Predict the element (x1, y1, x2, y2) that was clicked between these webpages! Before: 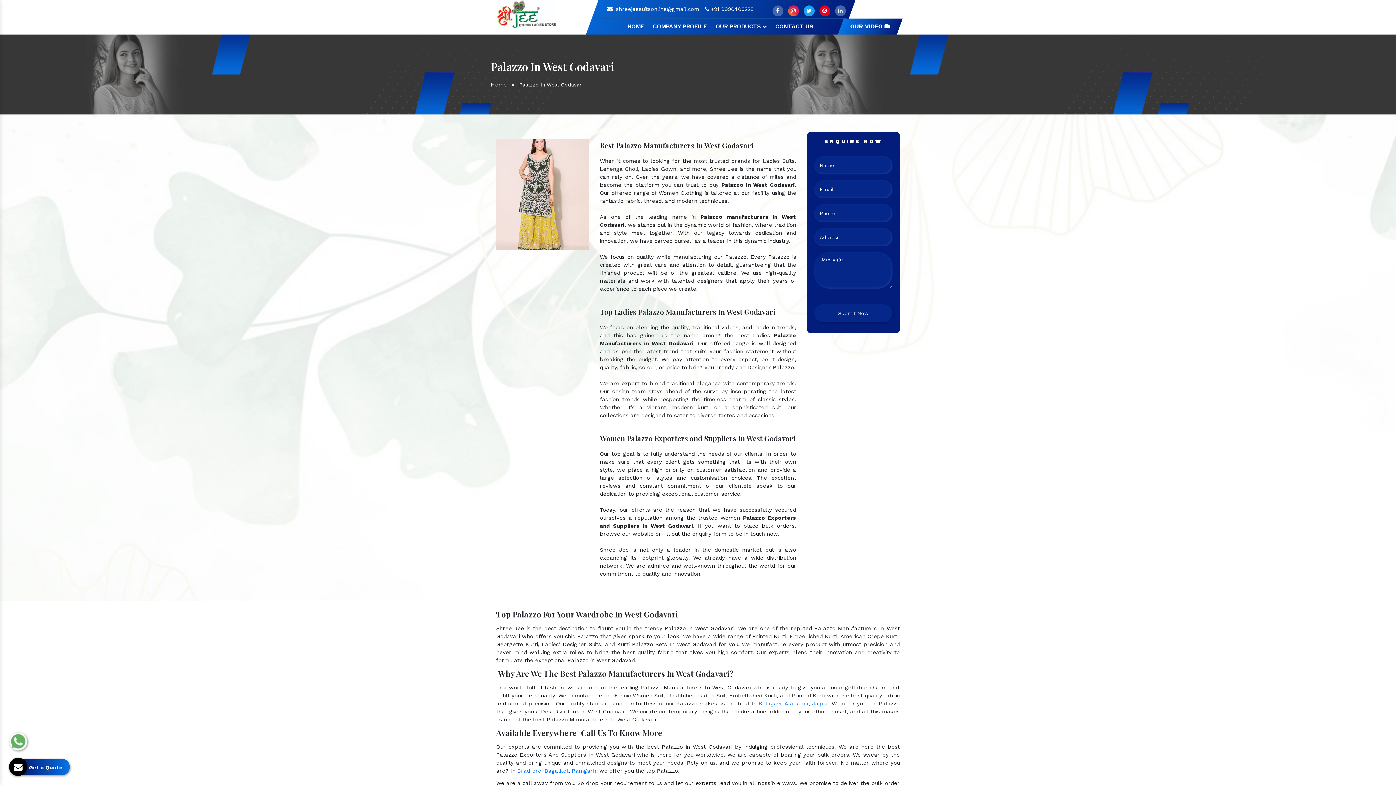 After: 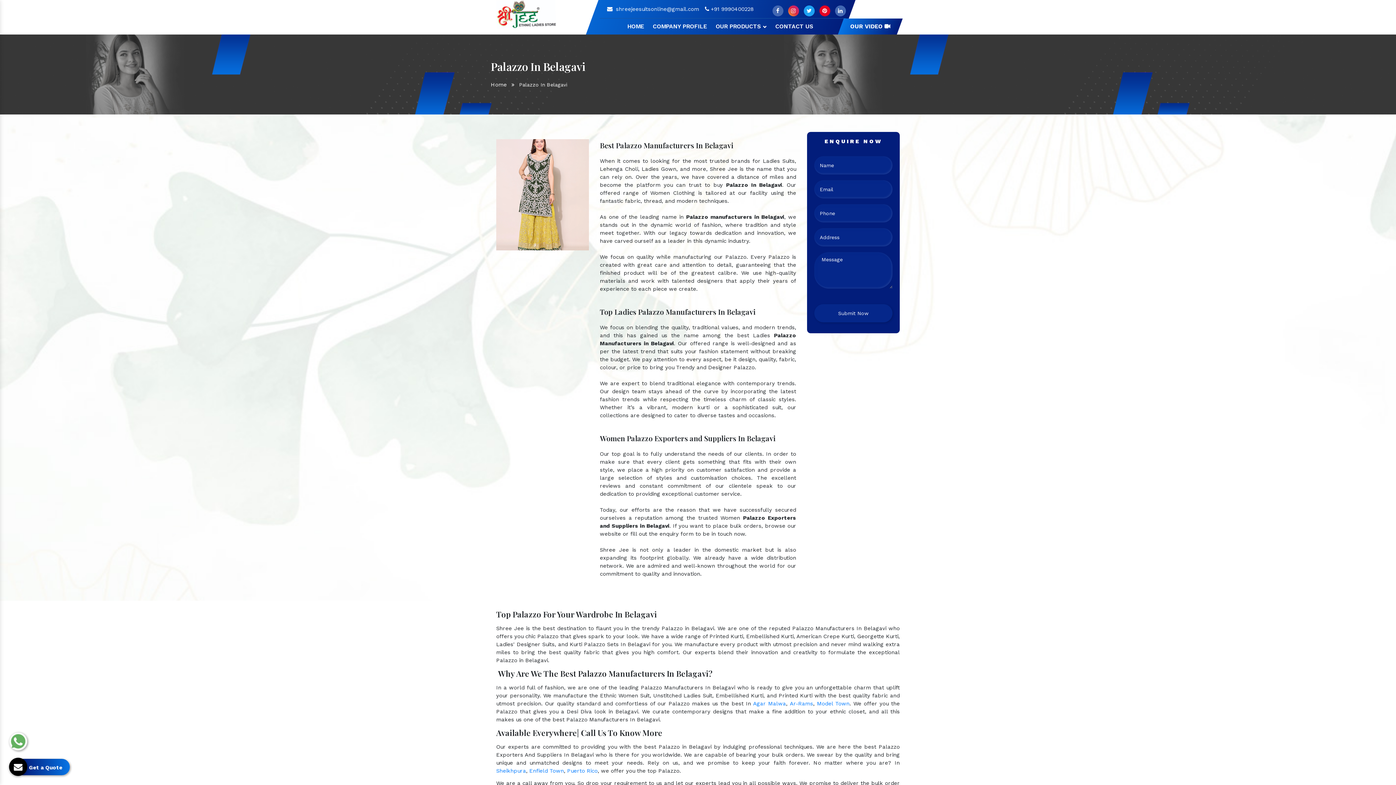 Action: label: Belagavi bbox: (758, 700, 781, 707)